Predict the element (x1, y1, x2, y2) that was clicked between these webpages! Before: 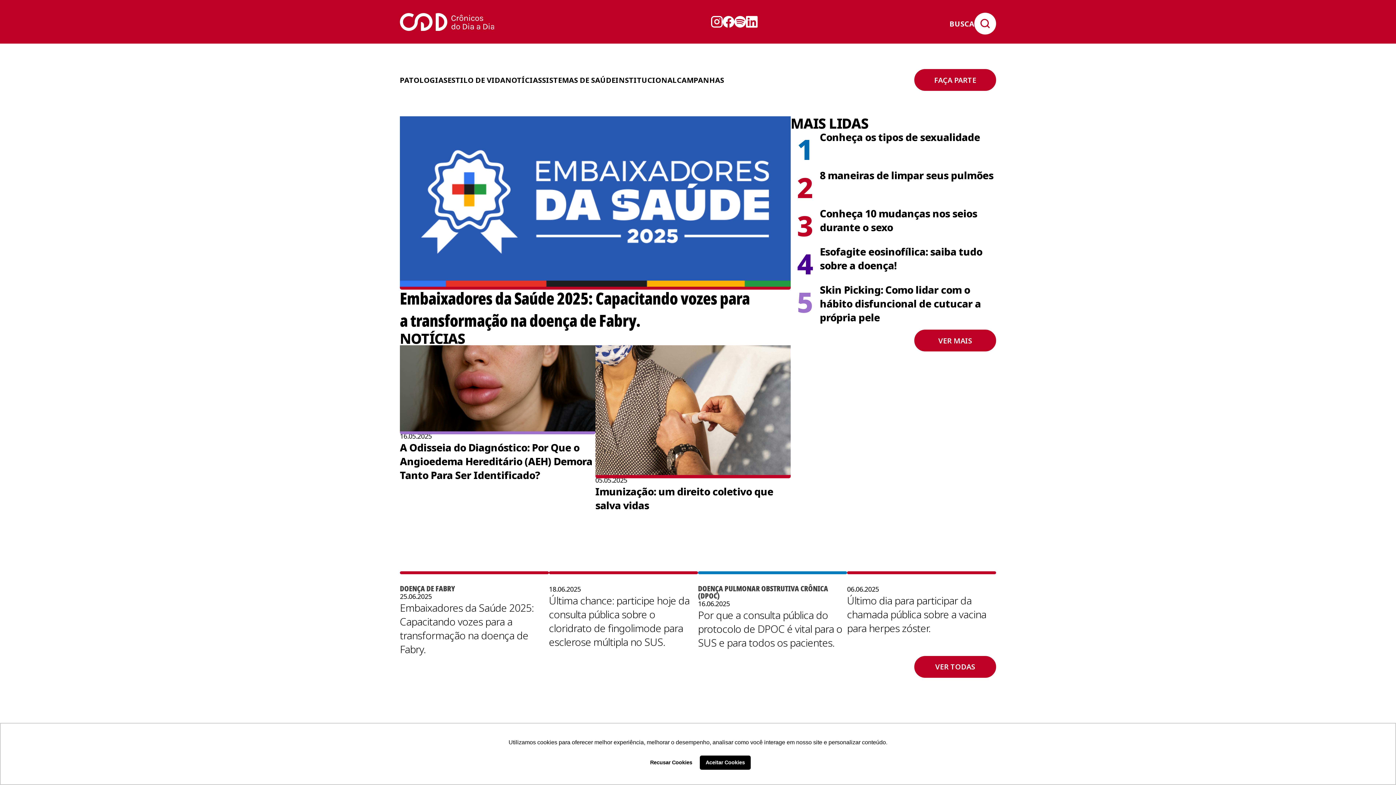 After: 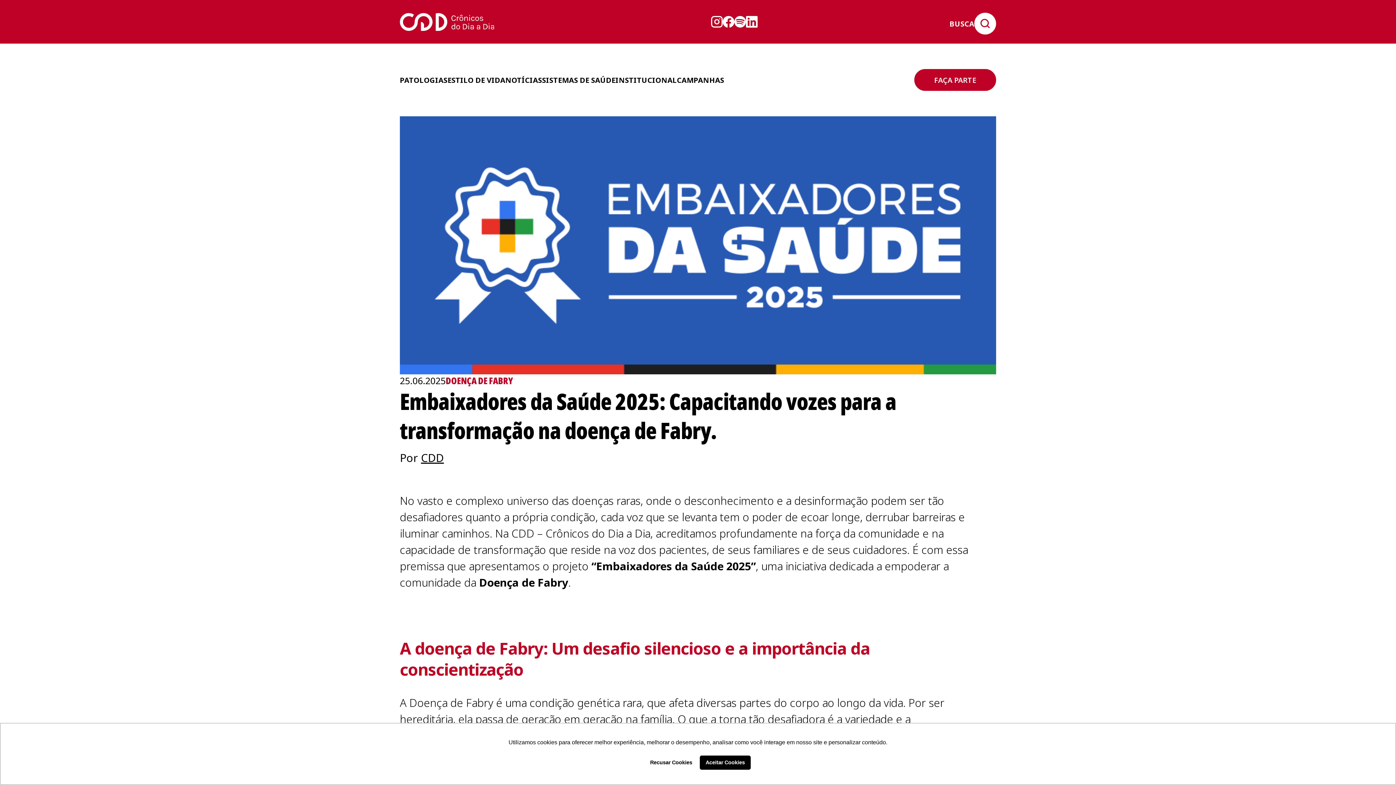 Action: label: Embaixadores da Saúde 2025: Capacitando vozes para a transformação na doença de Fabry. bbox: (400, 287, 750, 331)